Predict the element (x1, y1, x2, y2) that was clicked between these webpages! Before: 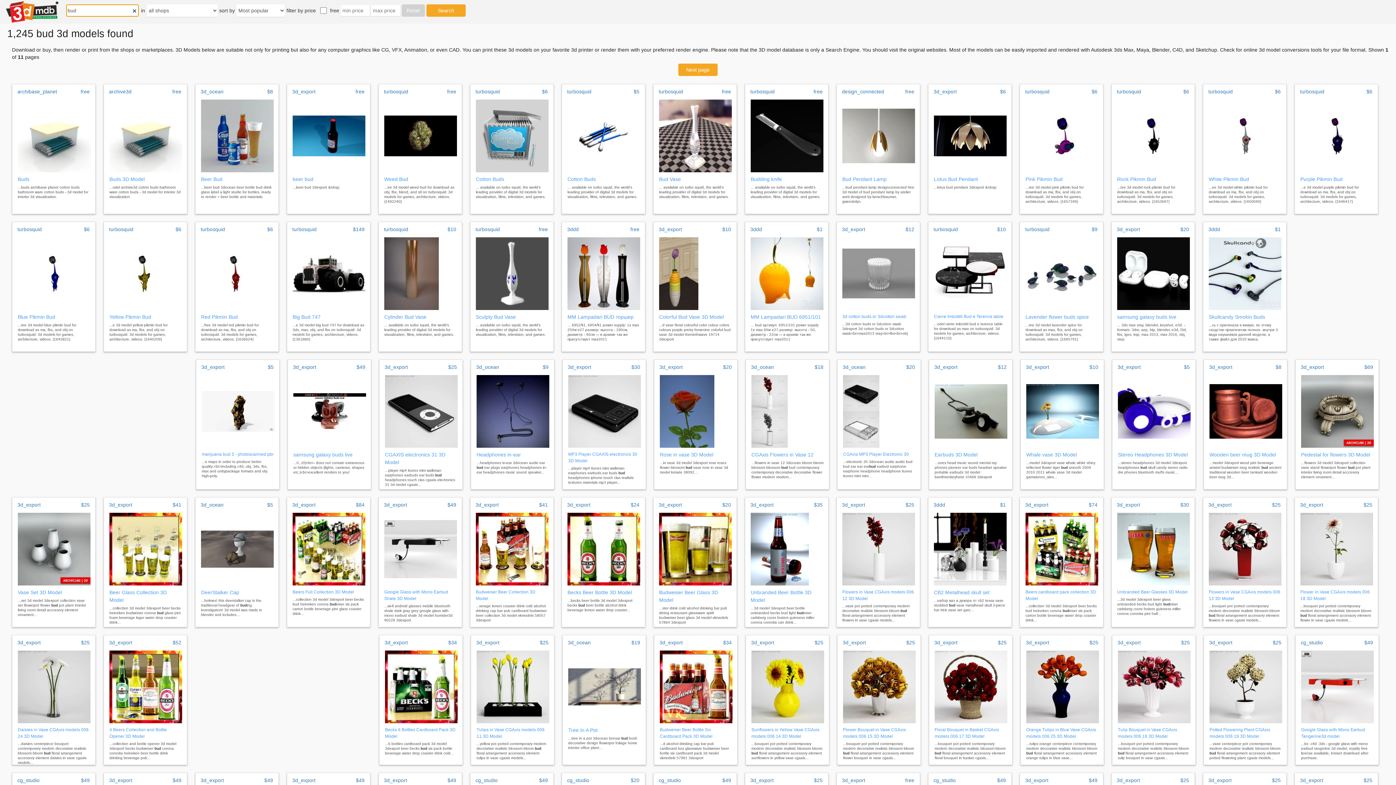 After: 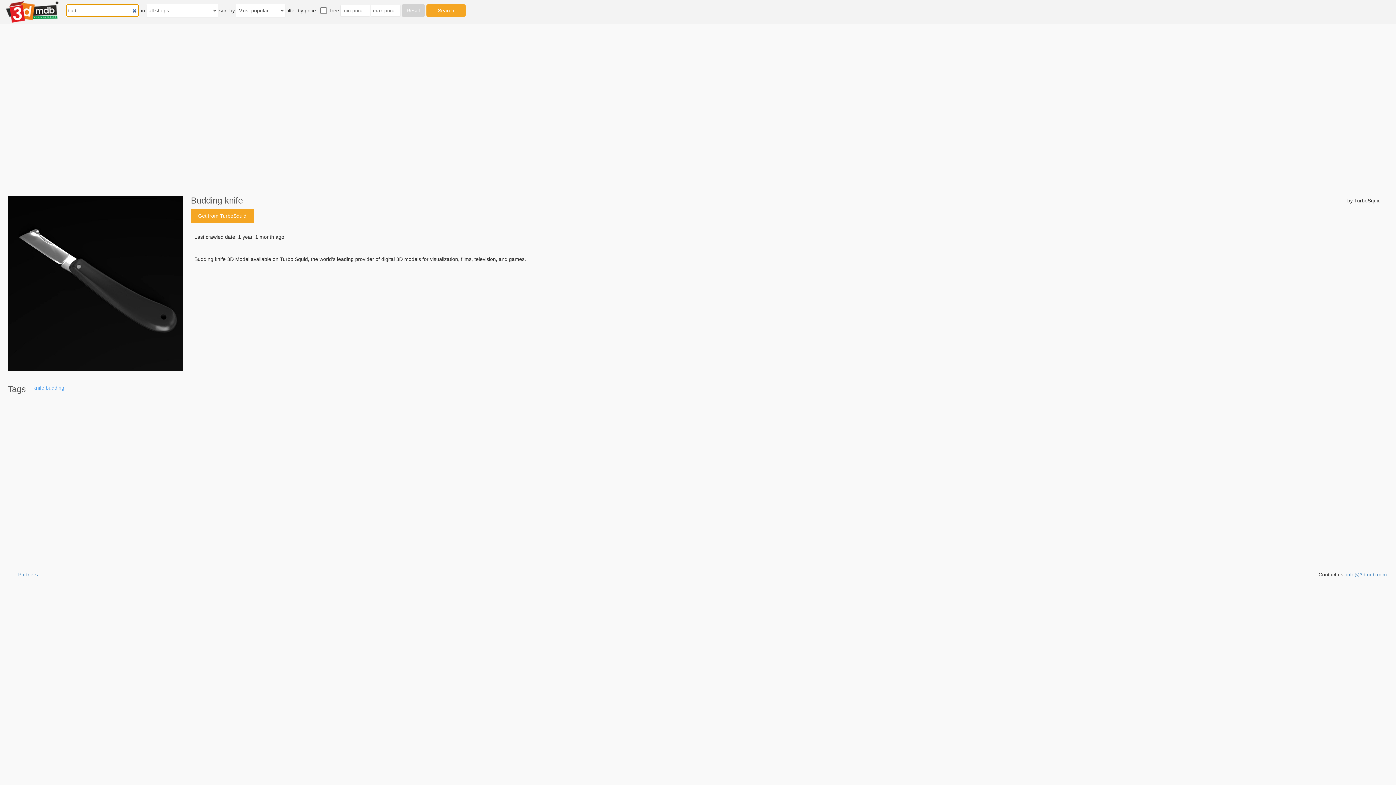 Action: label: turbosquid
free
Budding knife
... available on turbo squid, the world's leading provider of digital 3d models for visualization, films, television, and games. bbox: (745, 83, 828, 214)